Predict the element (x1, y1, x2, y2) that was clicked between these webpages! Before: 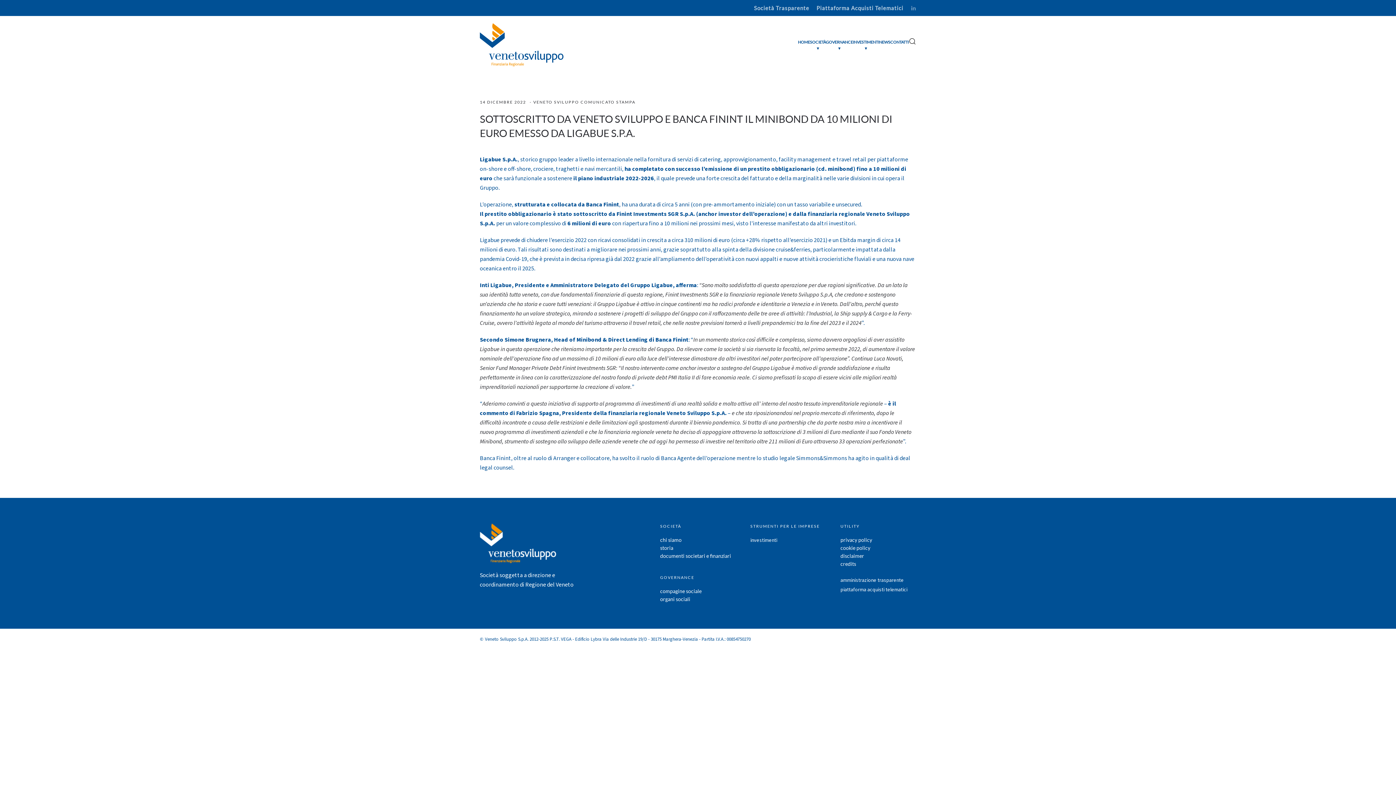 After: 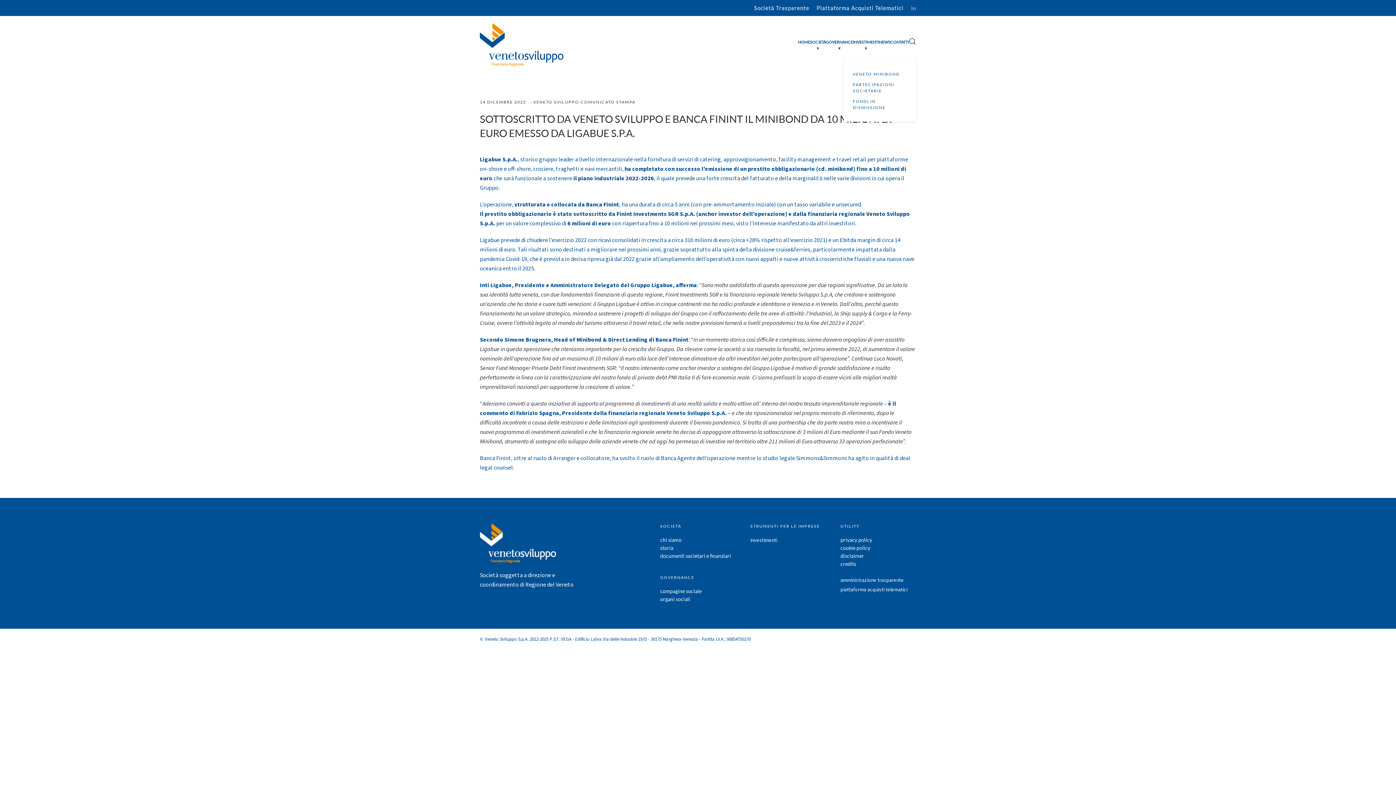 Action: label: INVESTIMENTI
▼ bbox: (853, 30, 879, 59)